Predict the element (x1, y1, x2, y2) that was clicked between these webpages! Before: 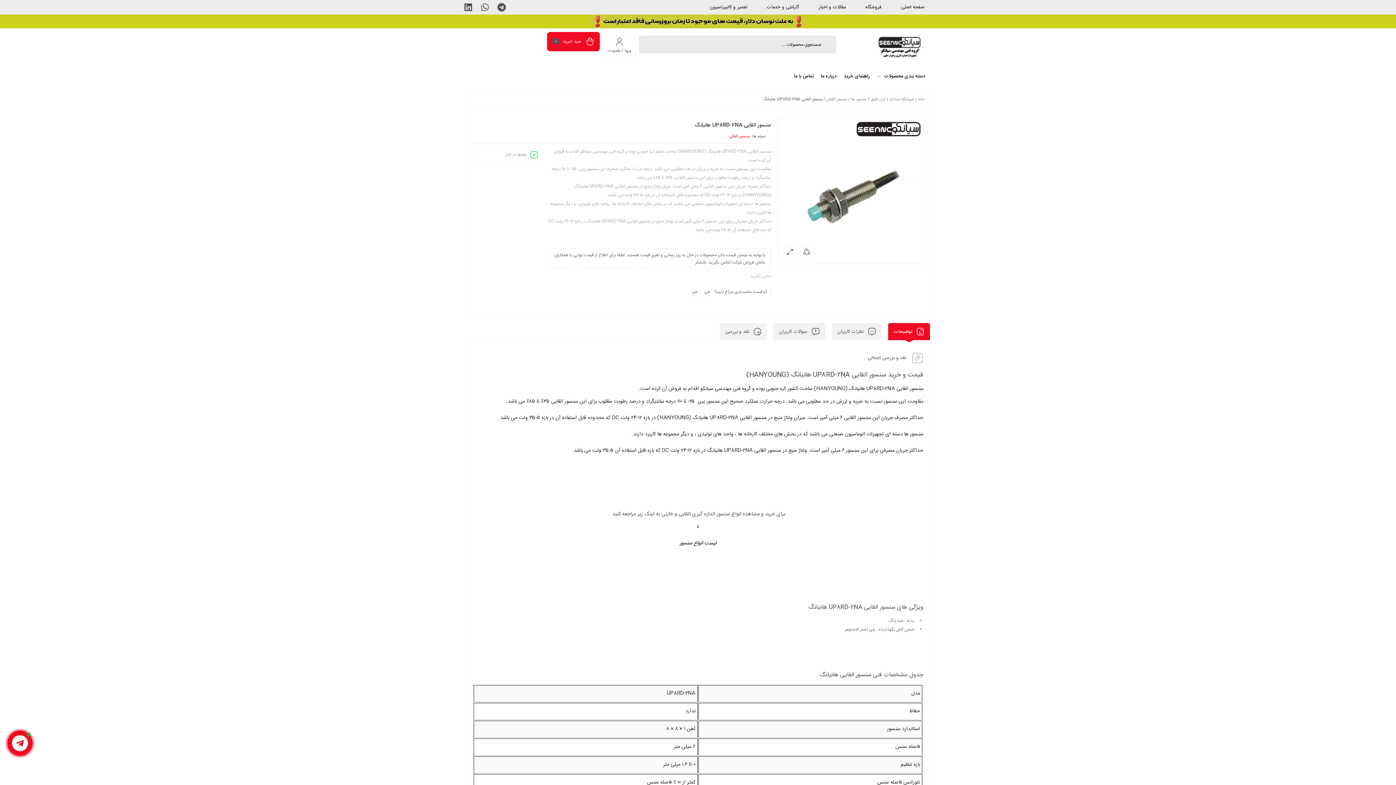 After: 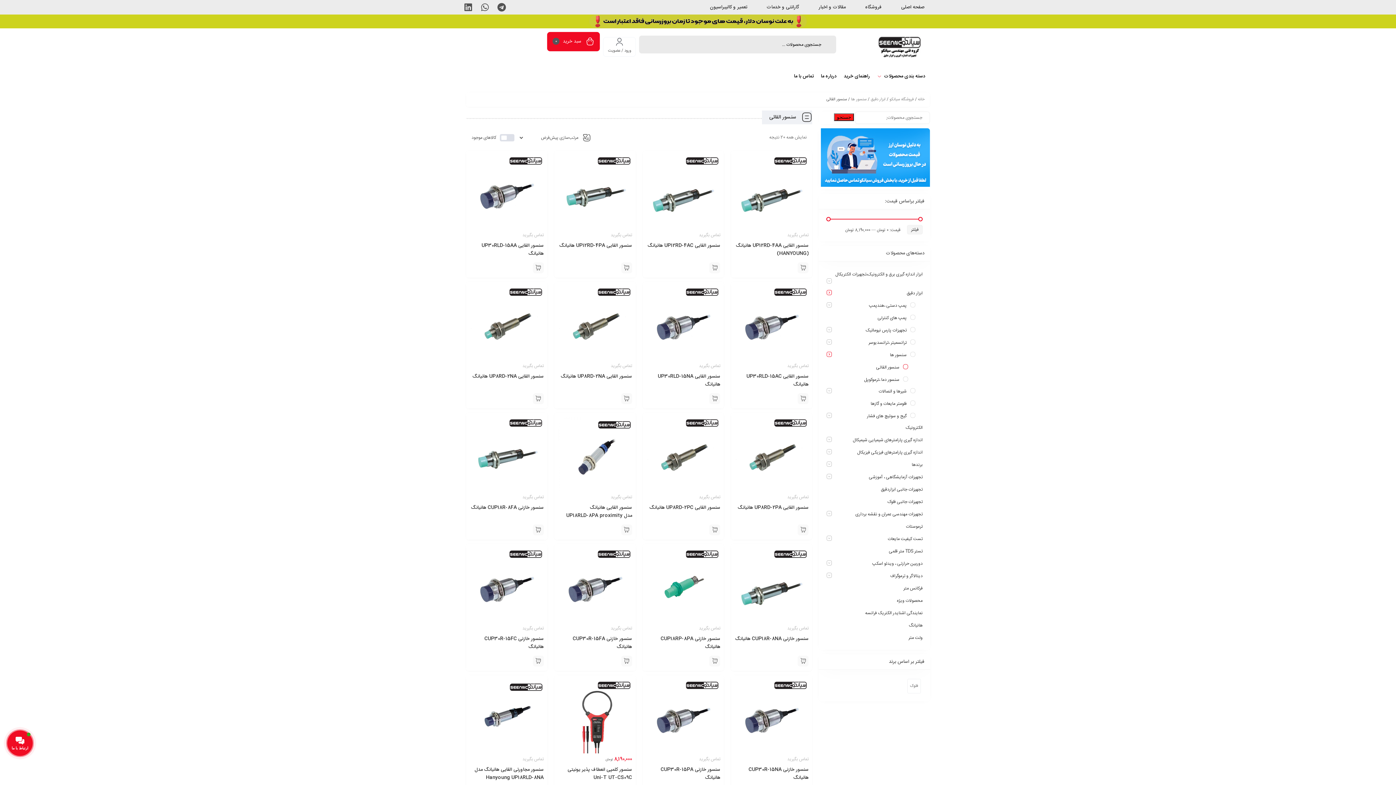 Action: label: سنسور القائی bbox: (826, 94, 847, 105)